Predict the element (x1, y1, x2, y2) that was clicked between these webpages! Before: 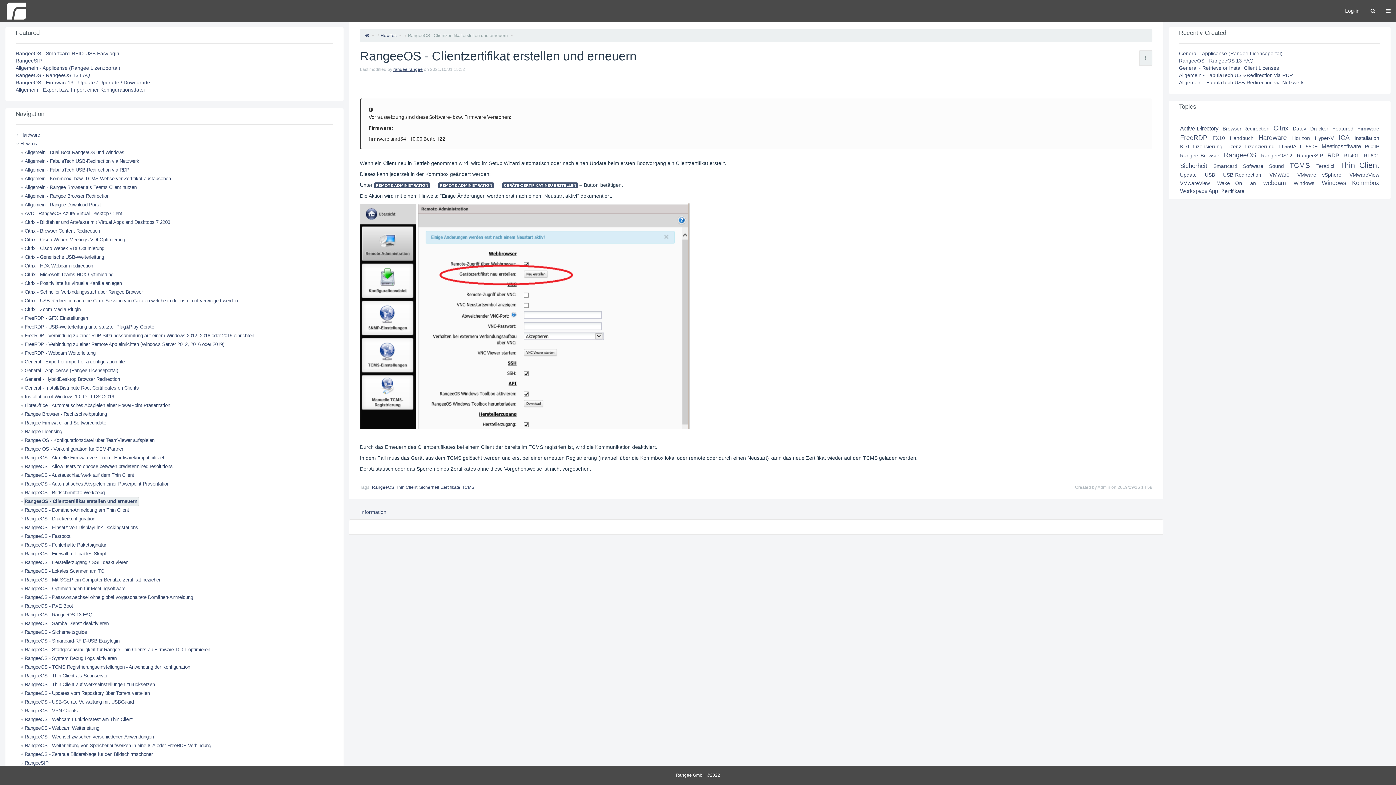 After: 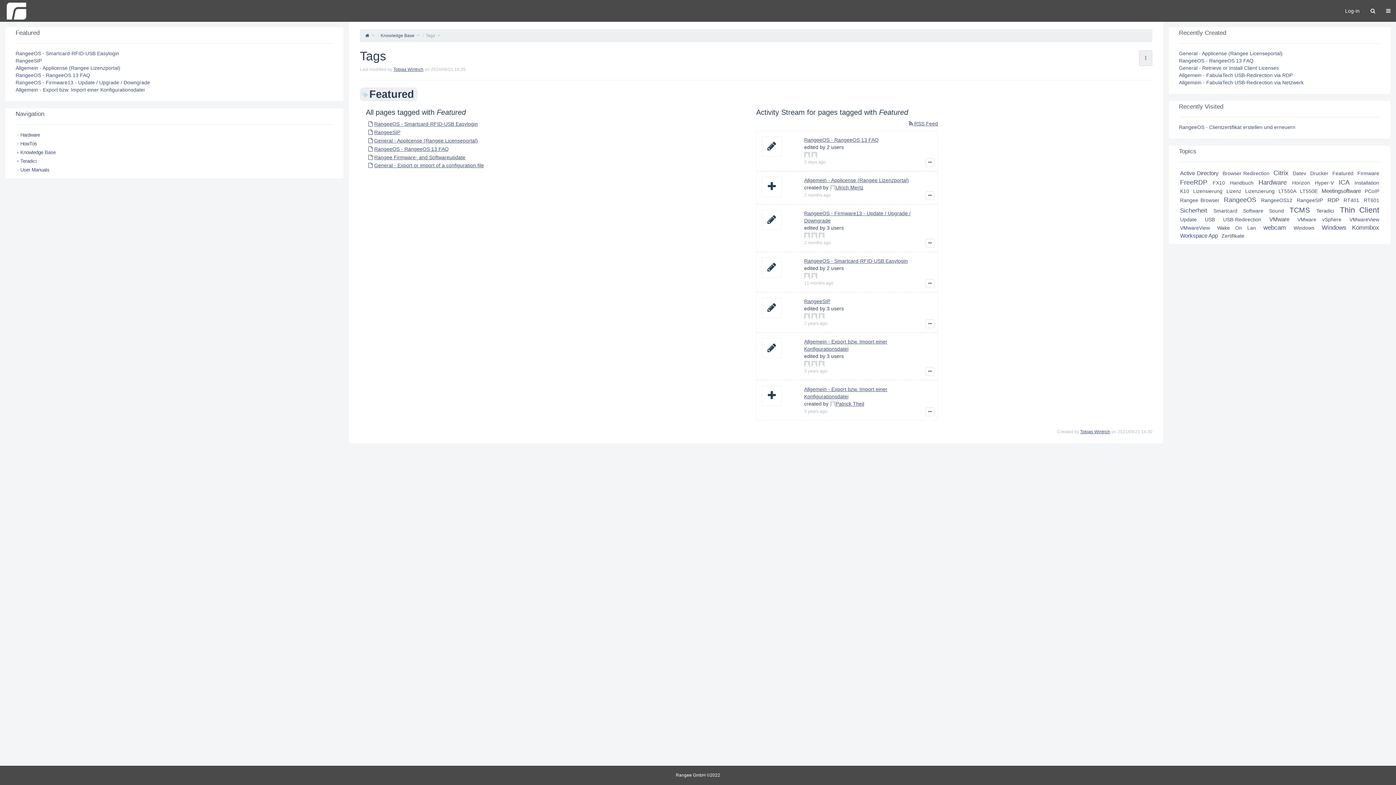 Action: label: Featured bbox: (1332, 125, 1353, 131)